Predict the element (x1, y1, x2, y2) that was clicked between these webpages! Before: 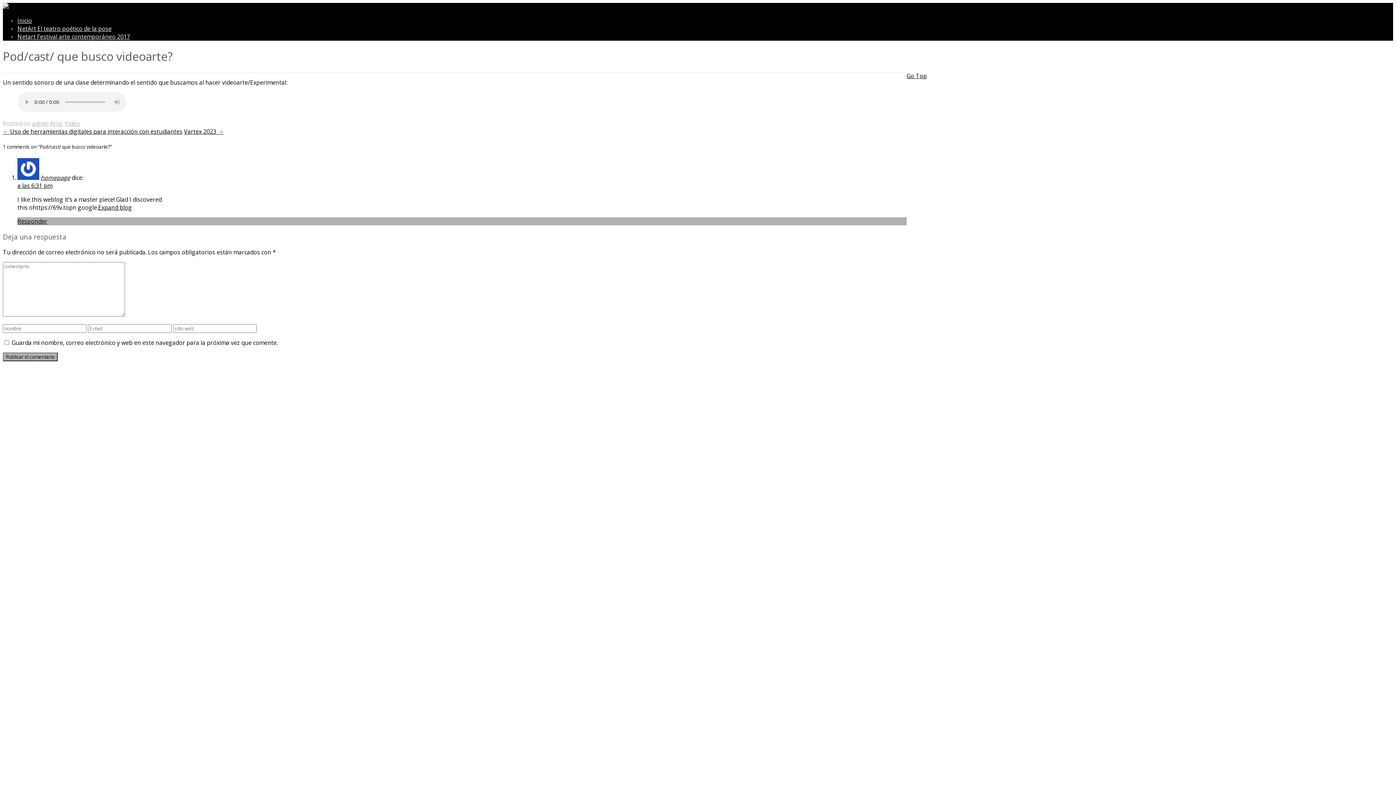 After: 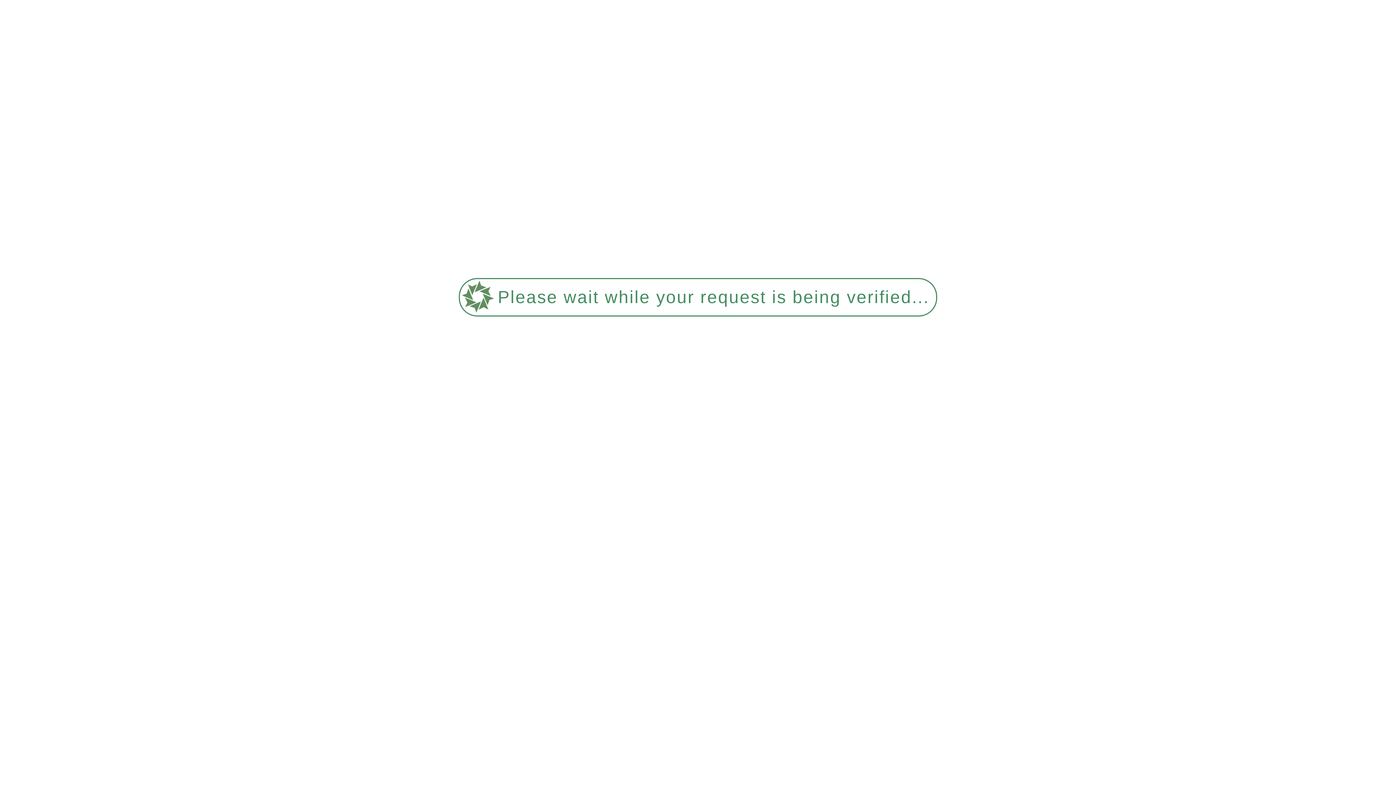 Action: label: Inicio bbox: (17, 16, 32, 24)